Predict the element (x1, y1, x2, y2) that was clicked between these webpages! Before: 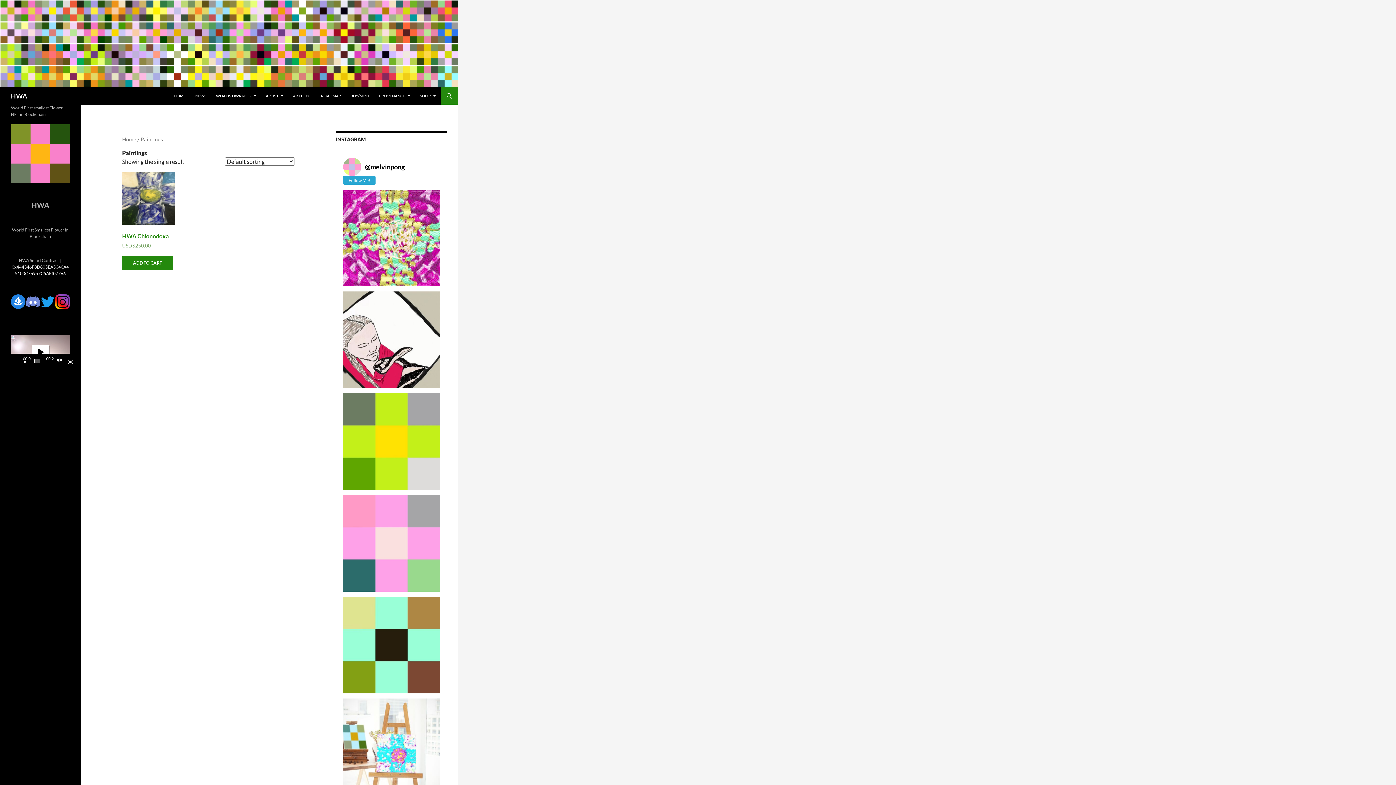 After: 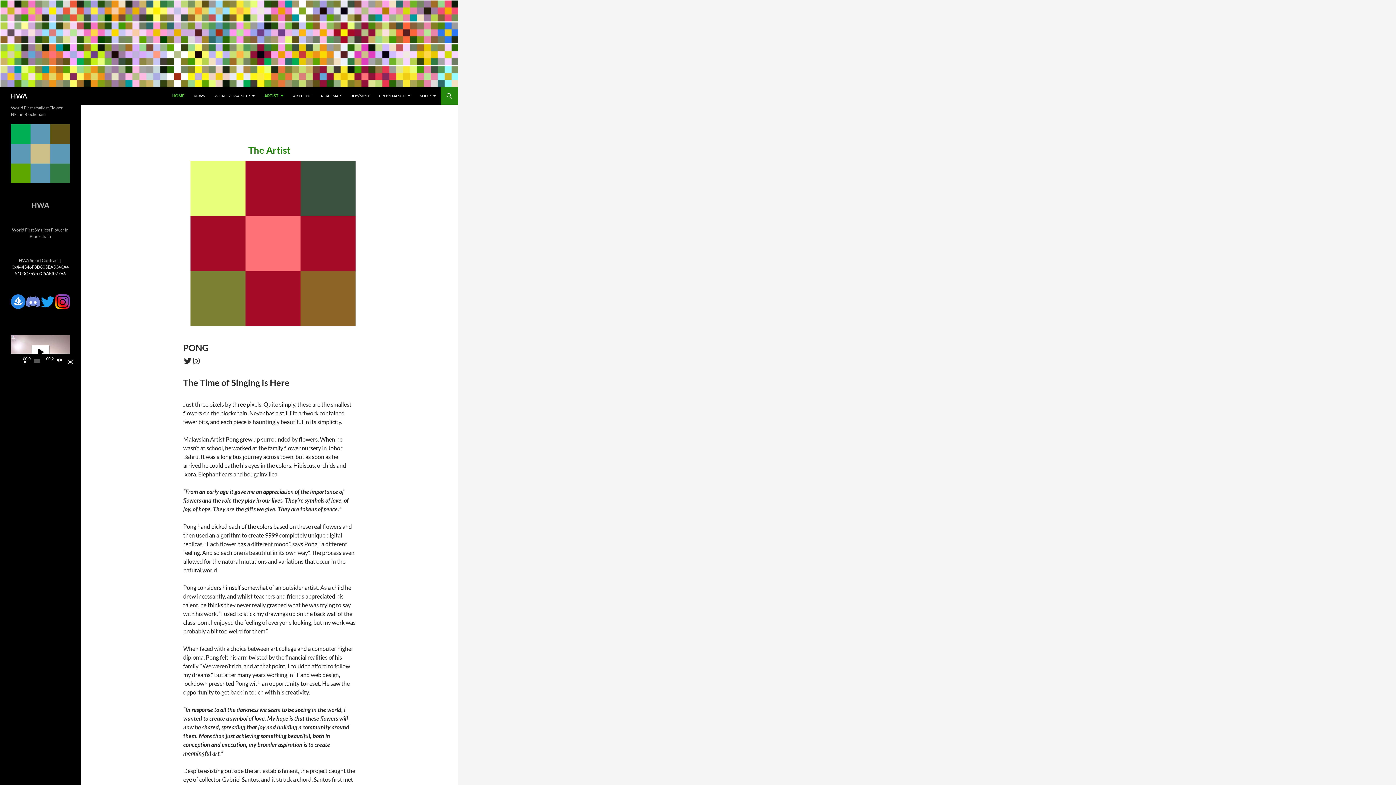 Action: label: Home bbox: (122, 136, 136, 142)